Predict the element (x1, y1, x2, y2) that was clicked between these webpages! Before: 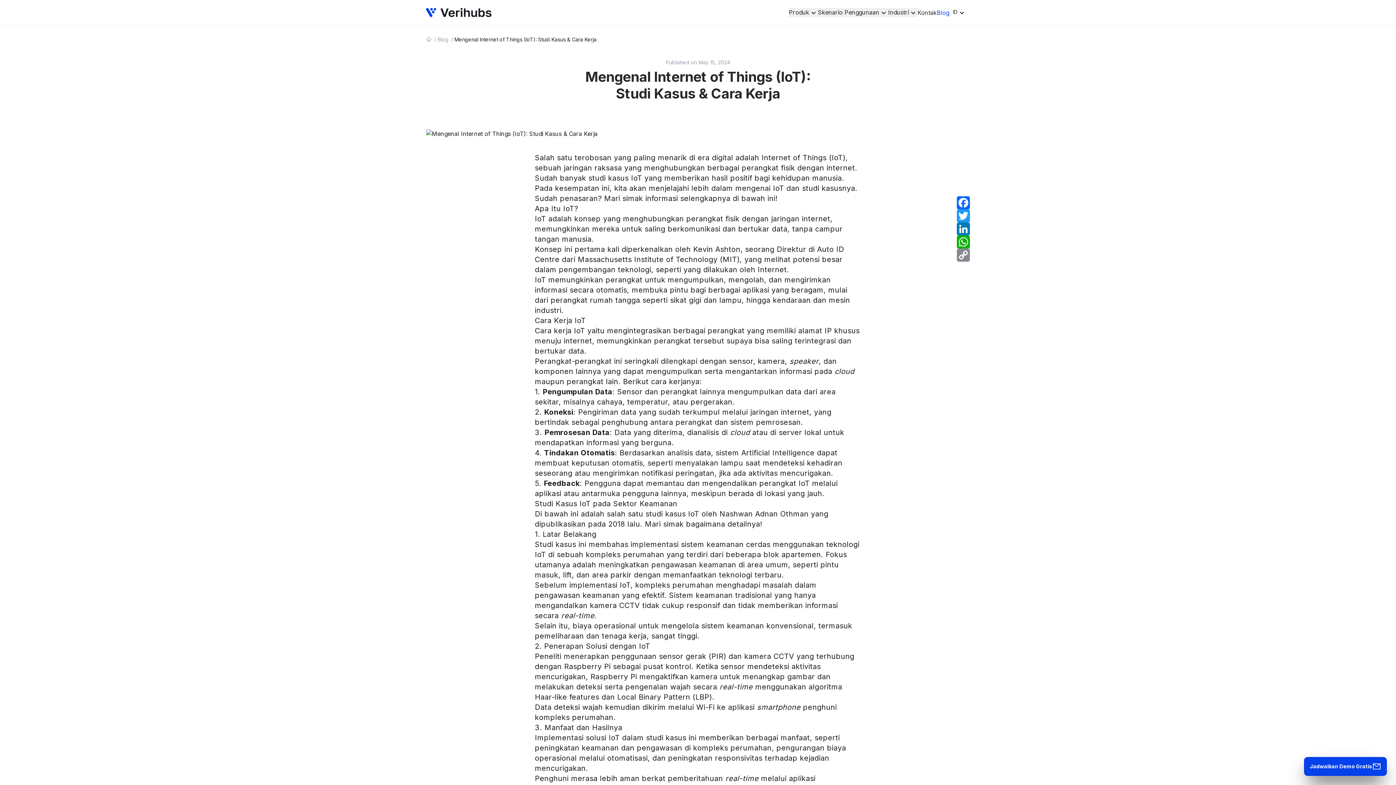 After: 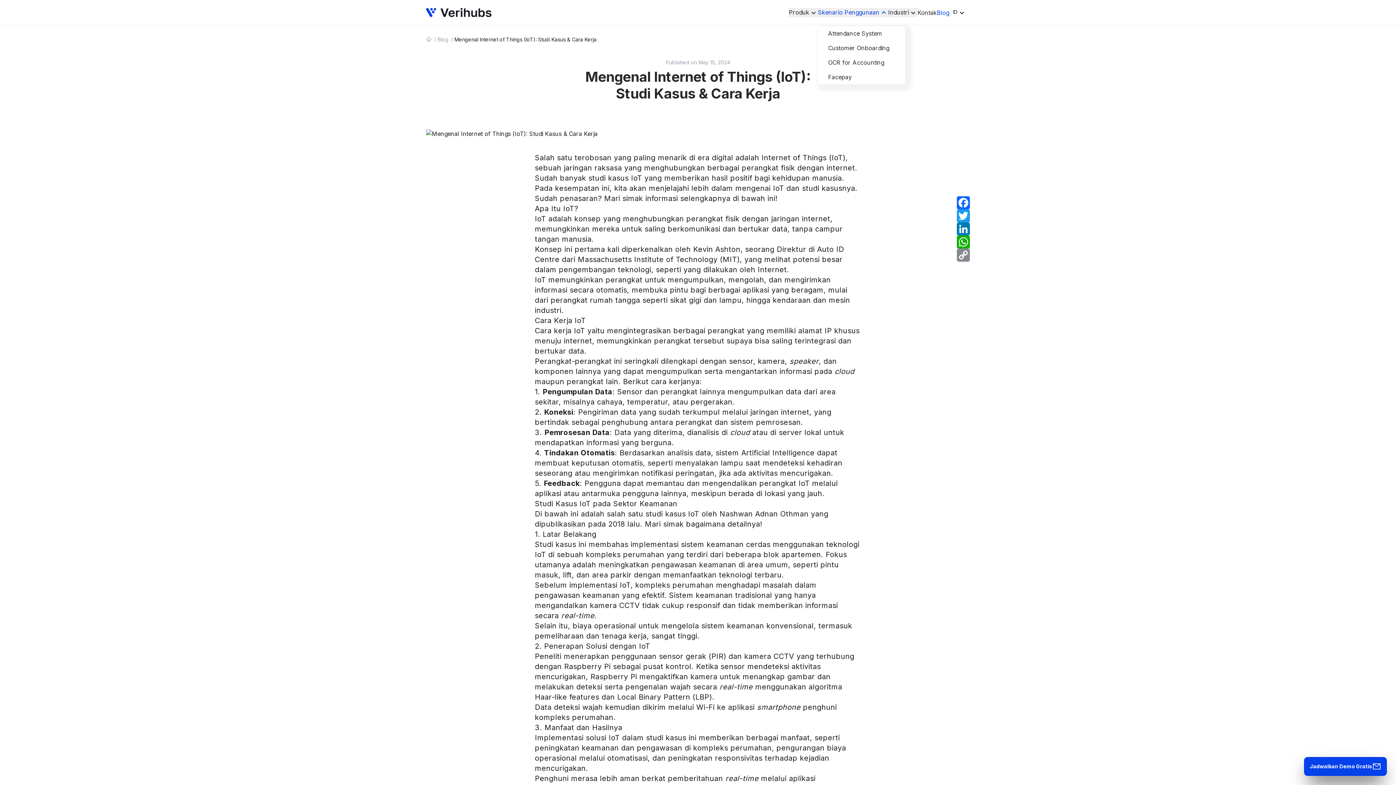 Action: bbox: (818, 7, 888, 17) label: Skenario Penggunaan